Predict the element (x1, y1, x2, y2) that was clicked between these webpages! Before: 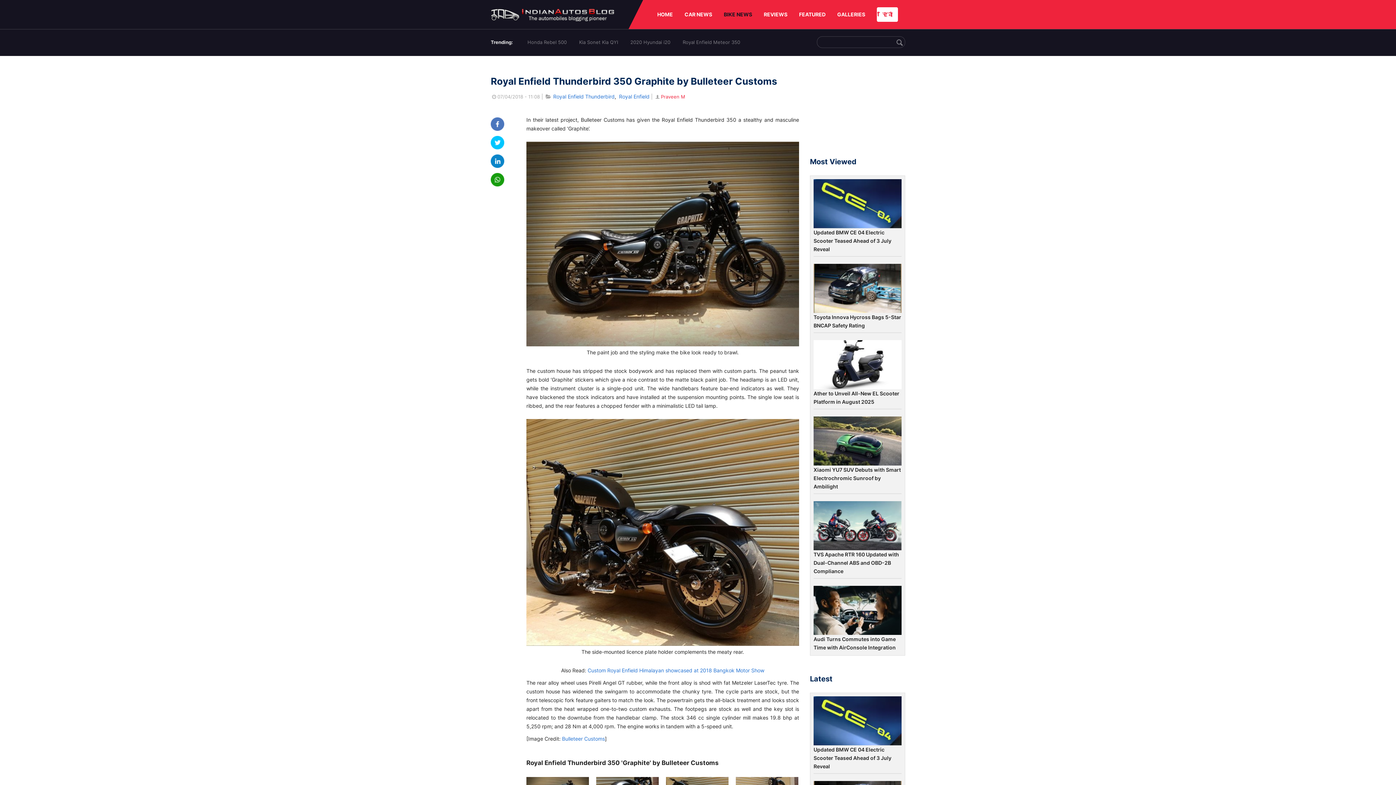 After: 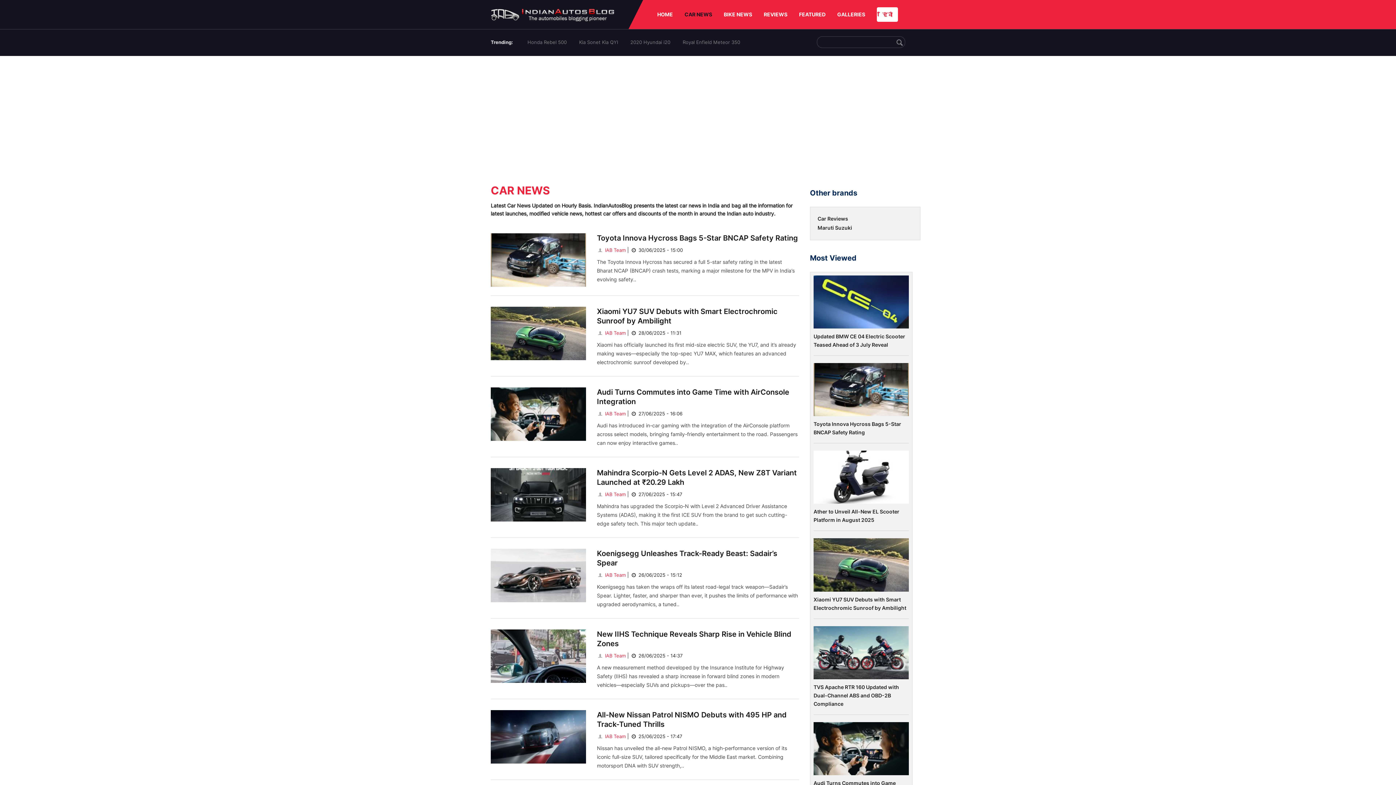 Action: label: CAR NEWS bbox: (684, 0, 712, 29)